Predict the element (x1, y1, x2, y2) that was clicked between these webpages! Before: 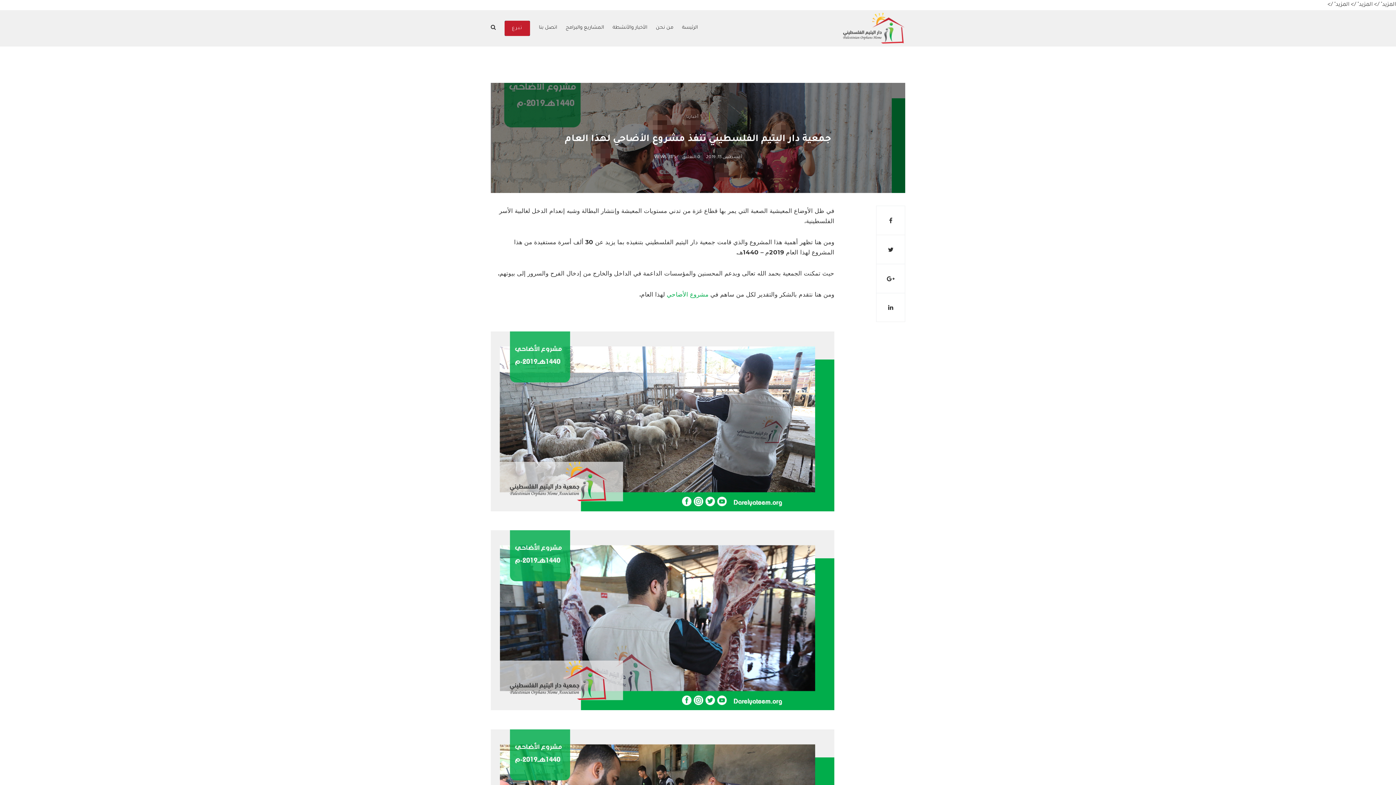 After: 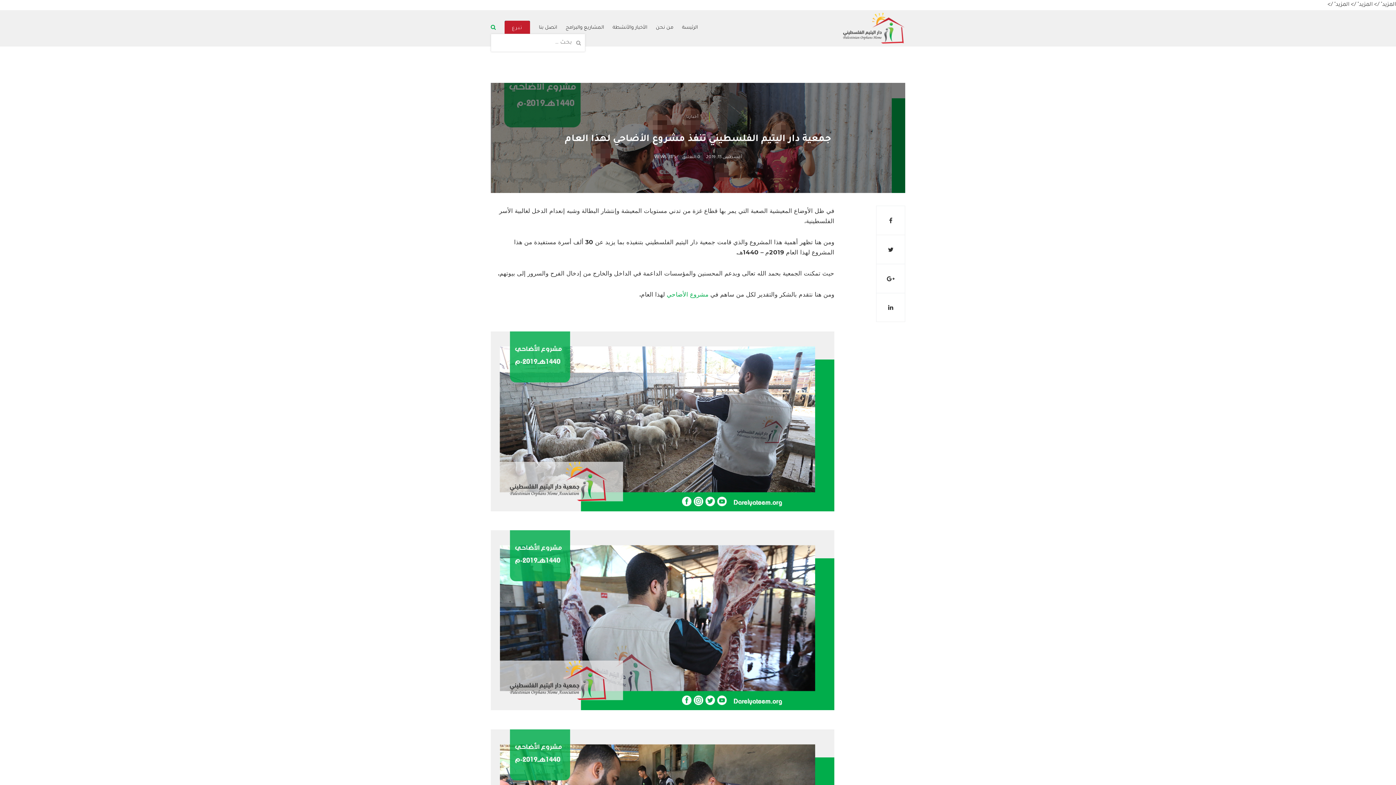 Action: bbox: (490, 22, 496, 33)